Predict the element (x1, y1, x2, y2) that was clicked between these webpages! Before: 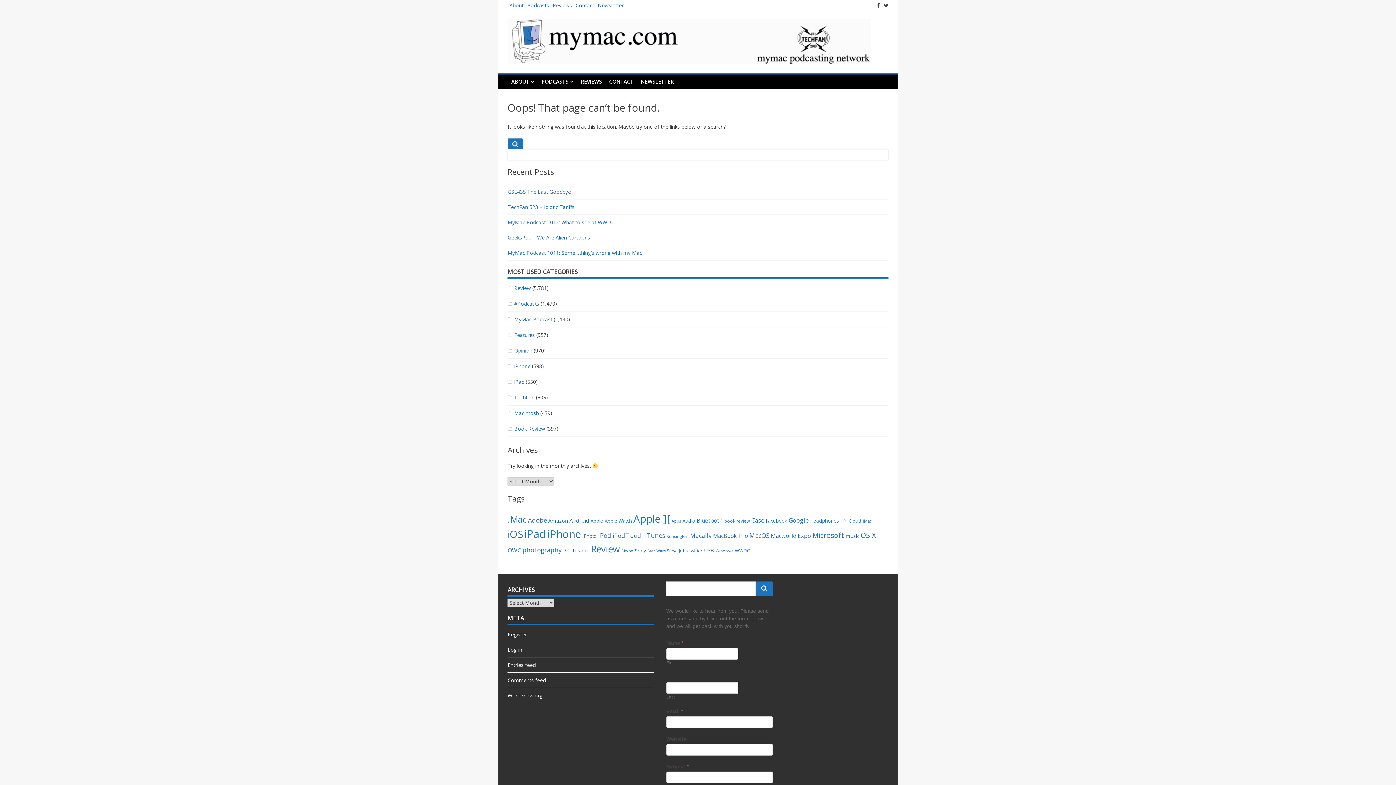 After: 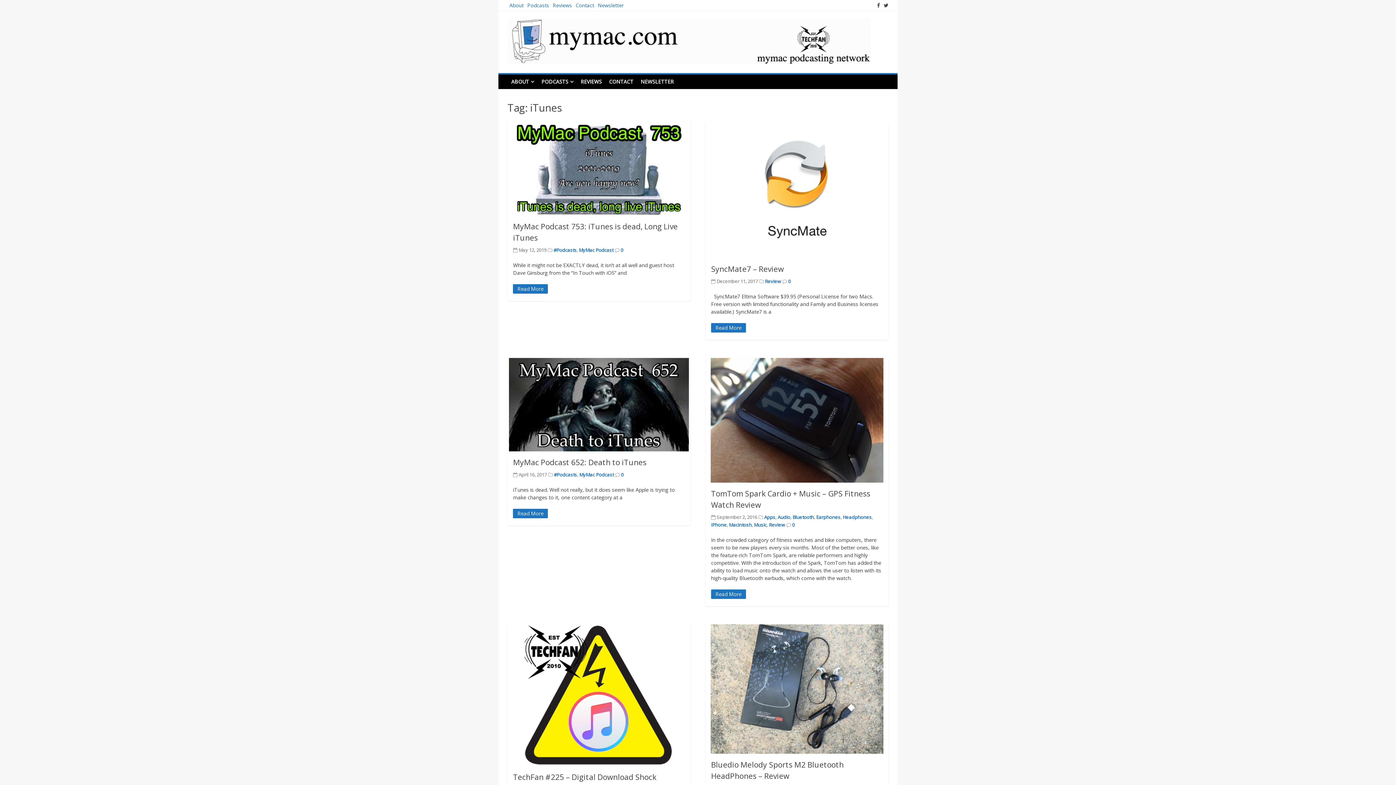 Action: bbox: (645, 531, 665, 539) label: iTunes (66 items)